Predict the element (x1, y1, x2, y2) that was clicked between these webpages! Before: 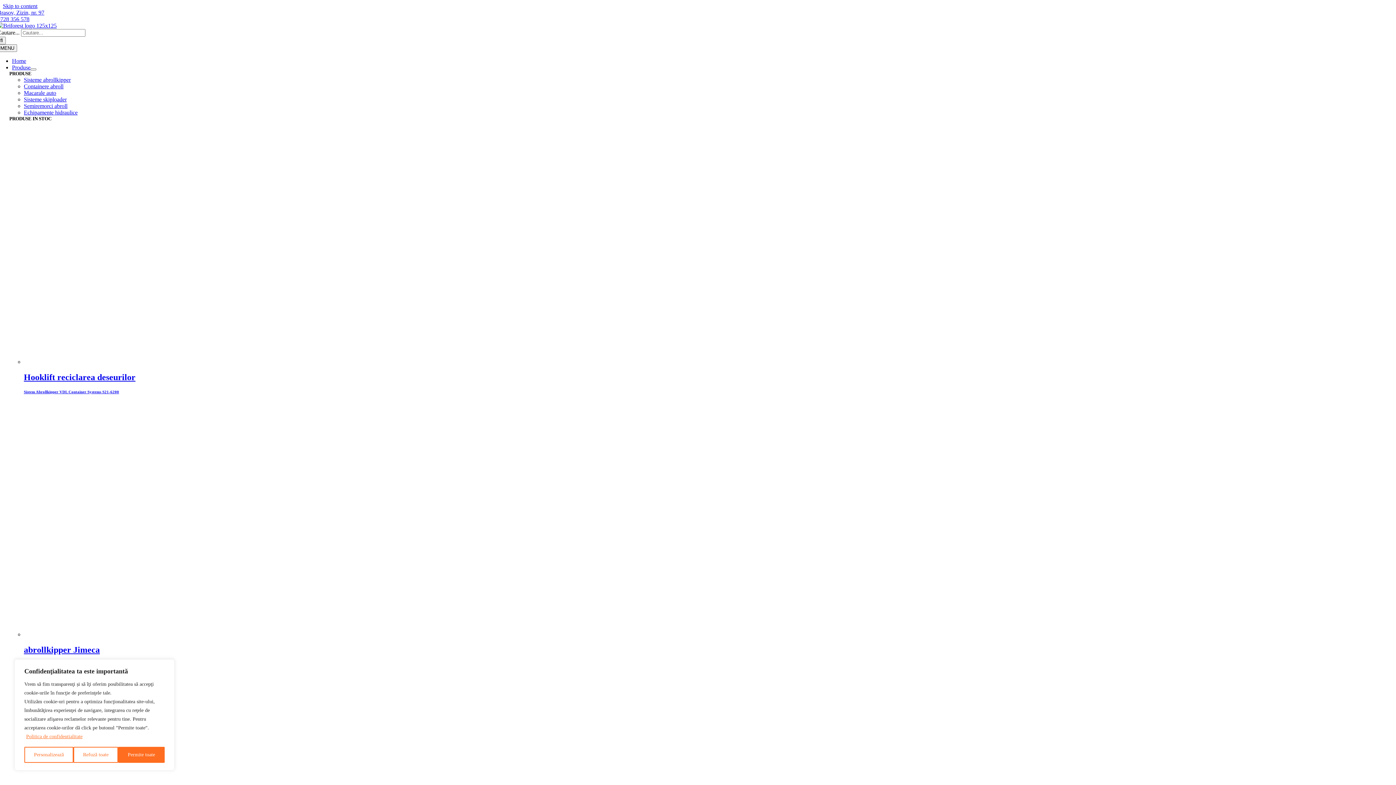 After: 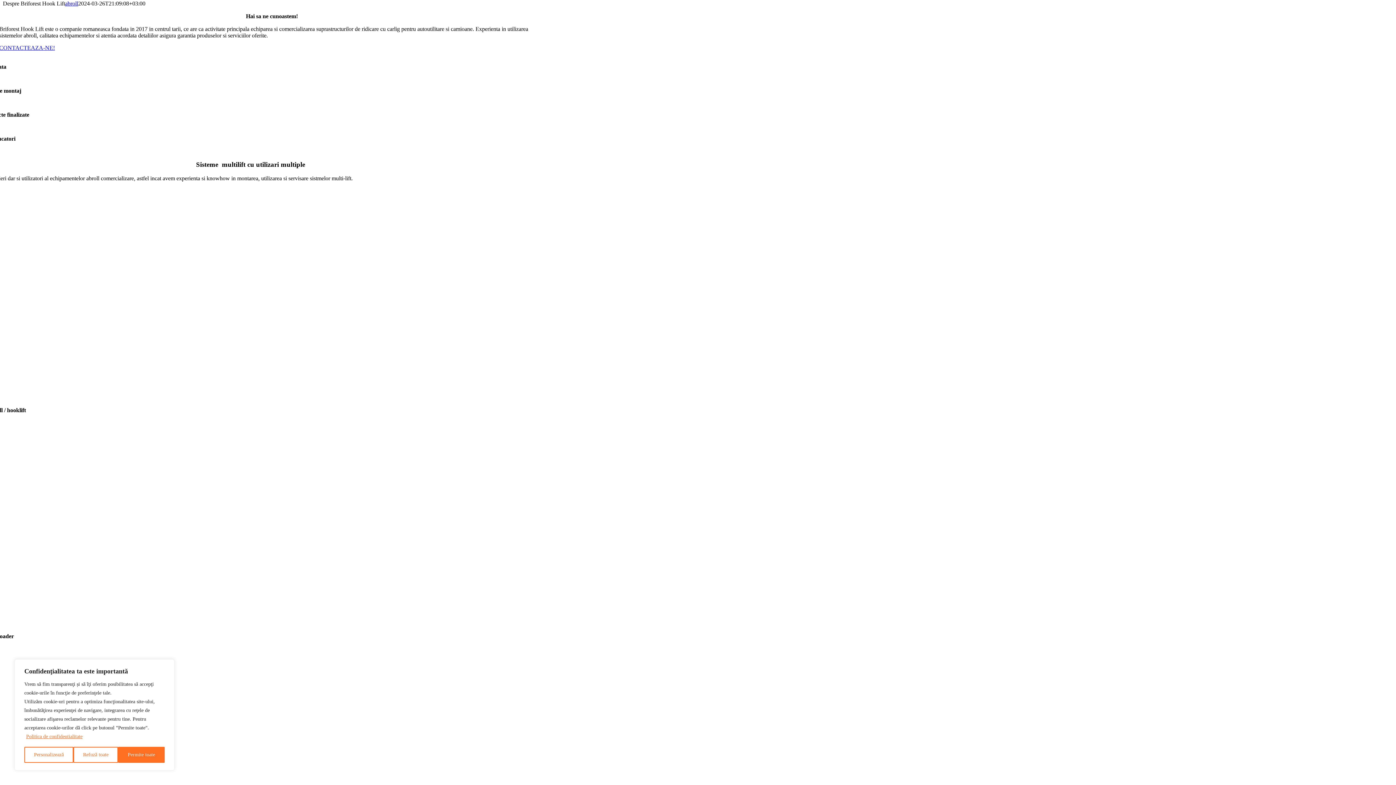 Action: bbox: (2, 2, 37, 9) label: Skip to content